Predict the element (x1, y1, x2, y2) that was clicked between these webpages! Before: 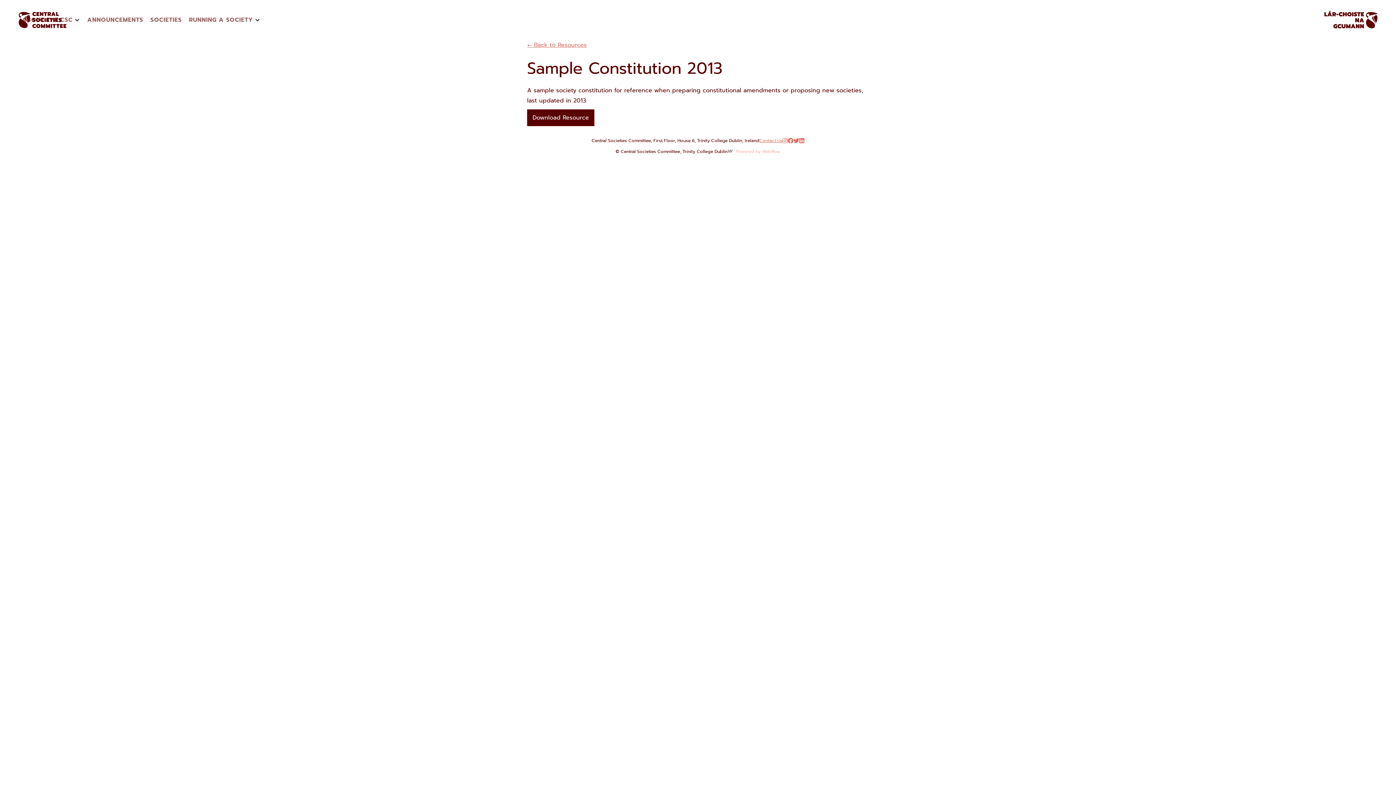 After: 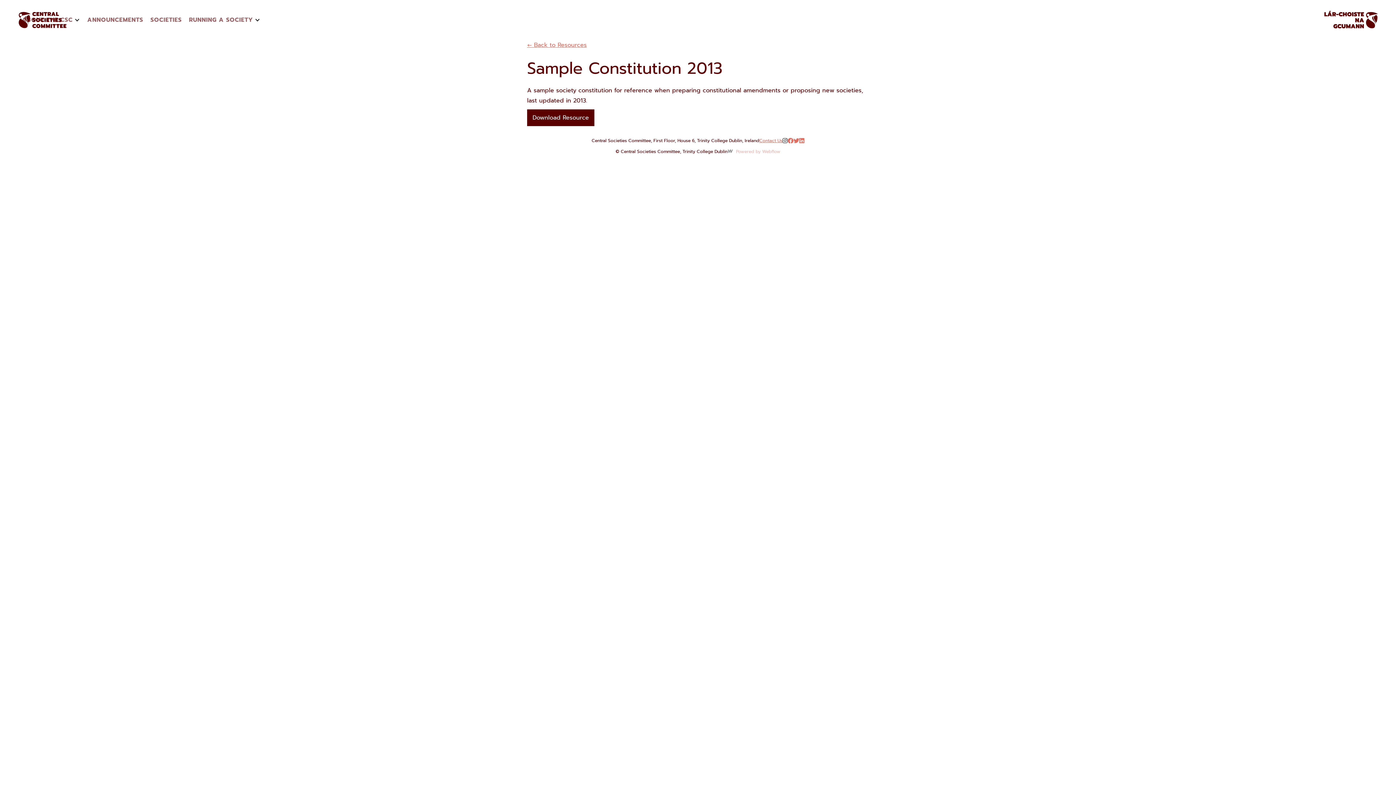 Action: label:  bbox: (782, 137, 787, 143)